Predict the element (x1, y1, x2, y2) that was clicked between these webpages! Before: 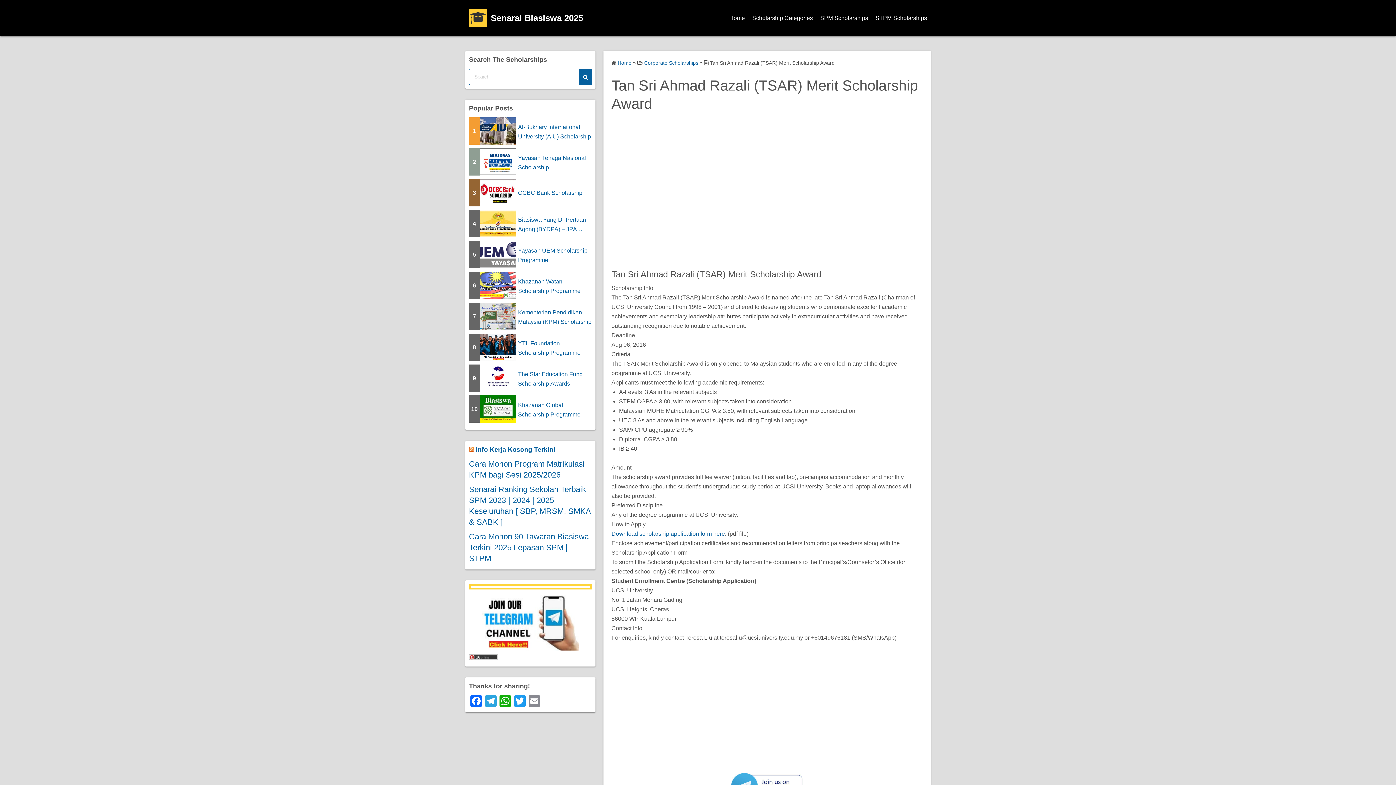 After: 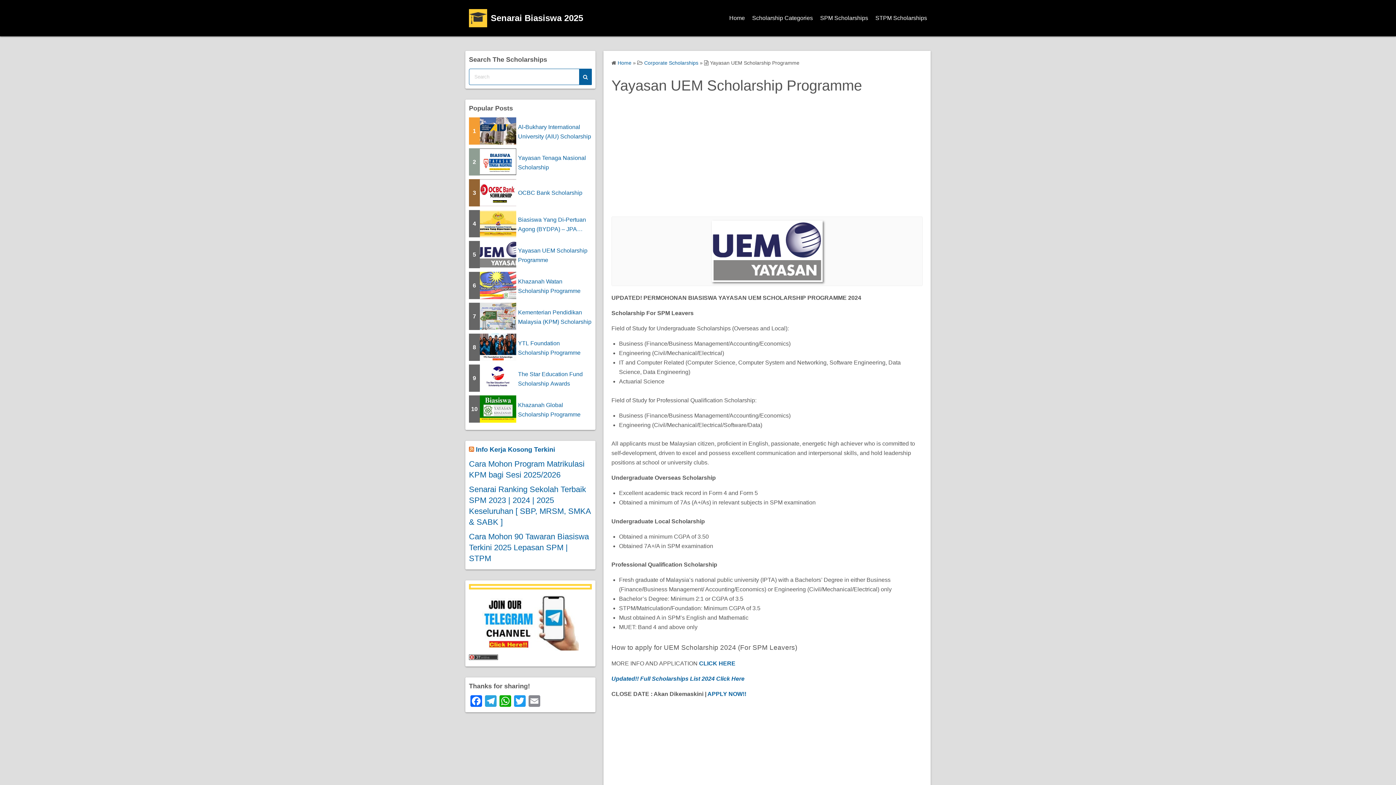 Action: label: 5
Yayasan UEM Scholarship Programme bbox: (469, 241, 592, 268)